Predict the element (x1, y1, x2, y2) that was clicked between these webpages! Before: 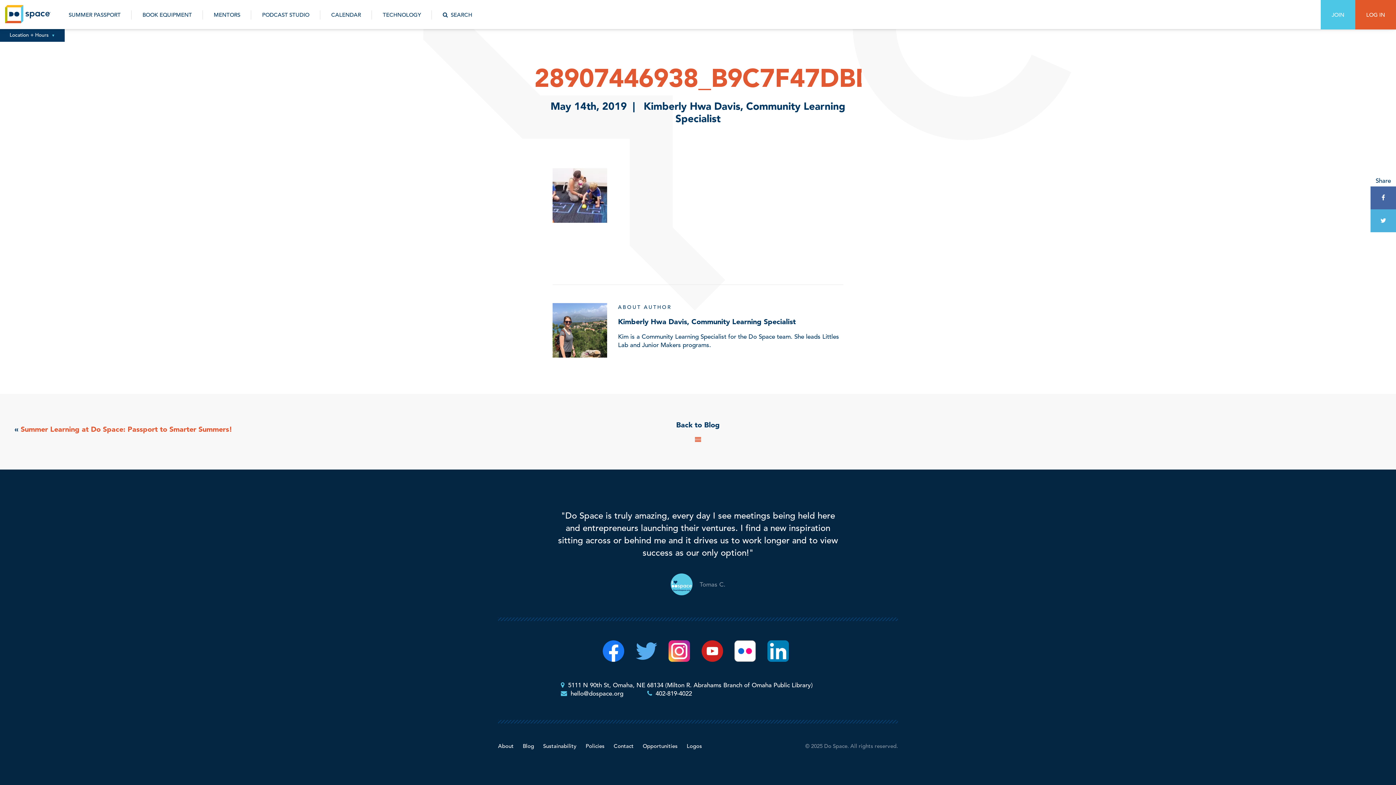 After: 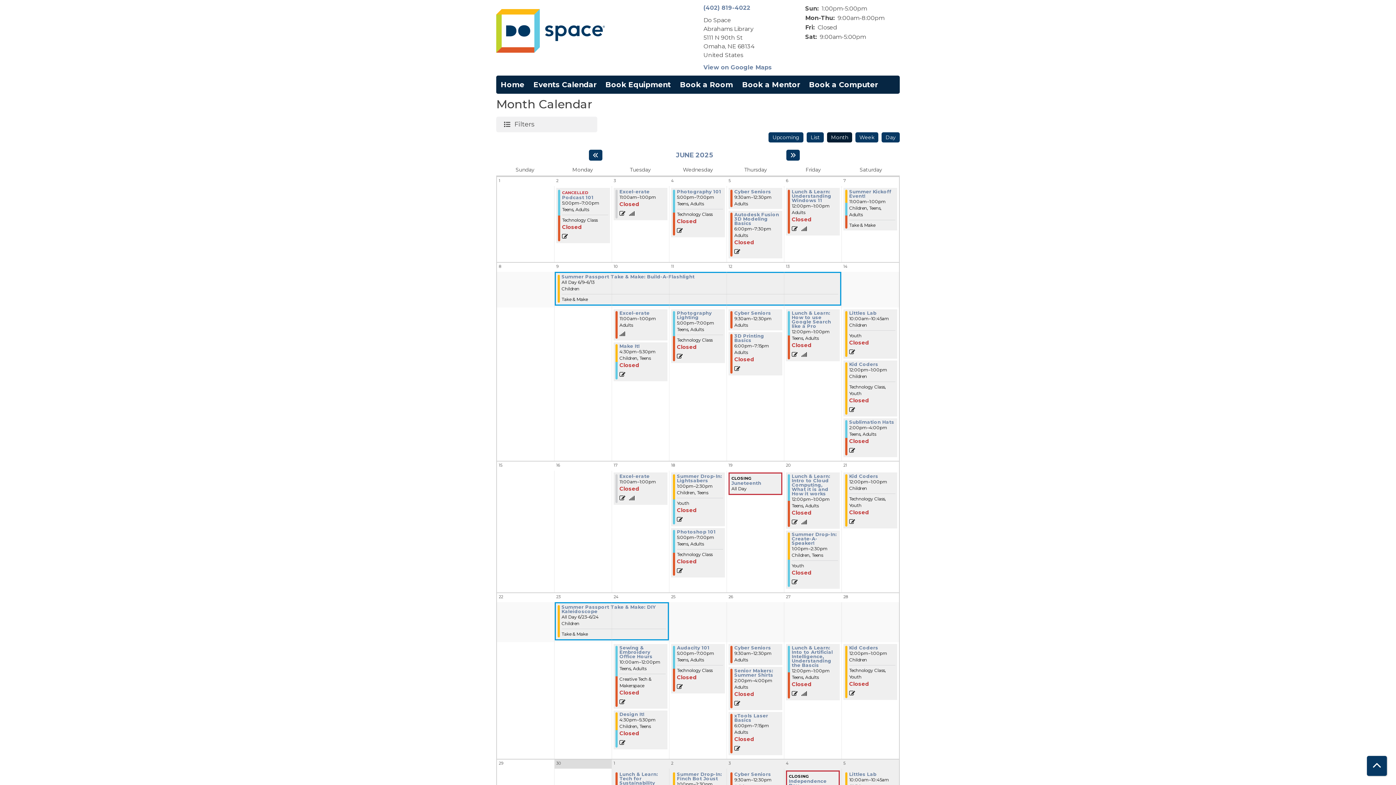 Action: bbox: (320, 0, 372, 29) label: CALENDAR